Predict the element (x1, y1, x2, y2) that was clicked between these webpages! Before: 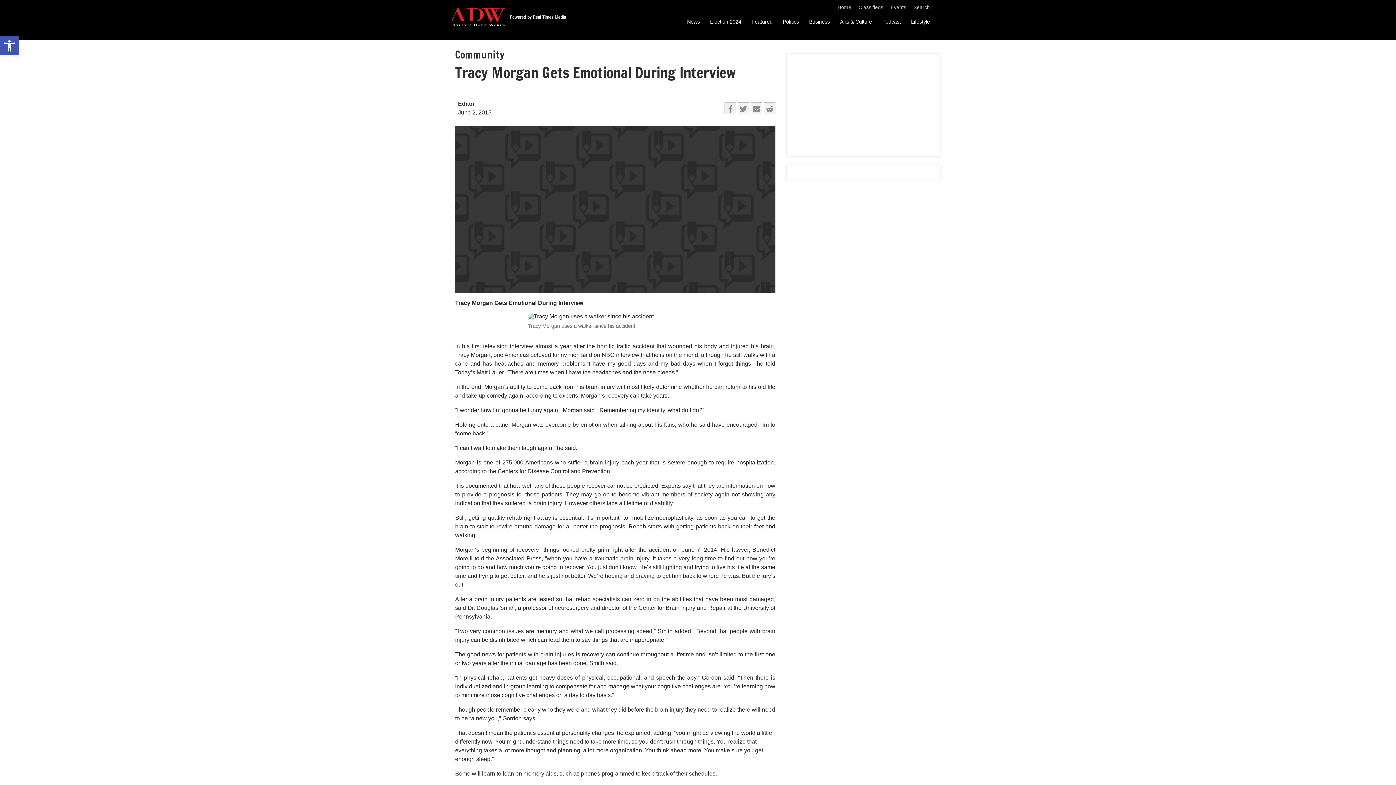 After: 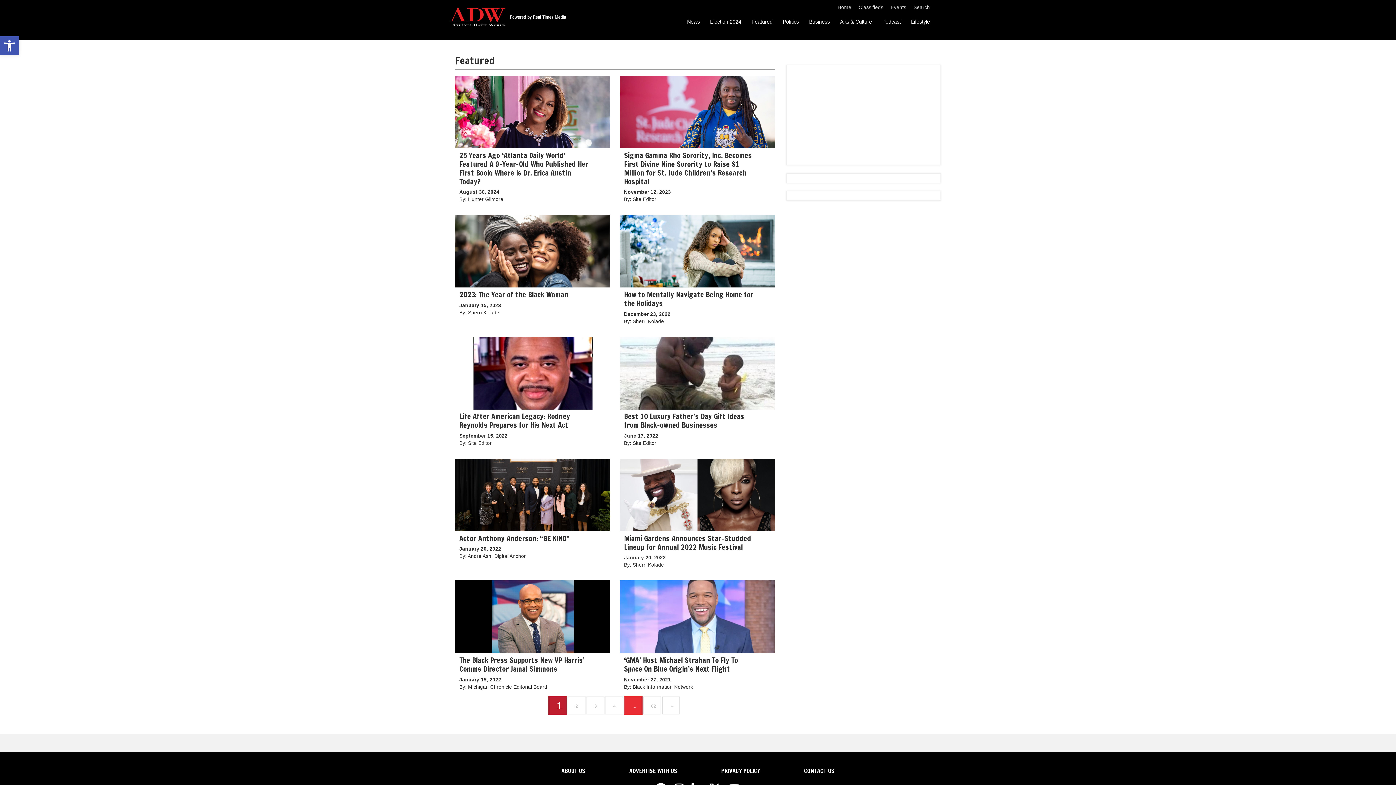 Action: label: Featured bbox: (751, 17, 772, 26)